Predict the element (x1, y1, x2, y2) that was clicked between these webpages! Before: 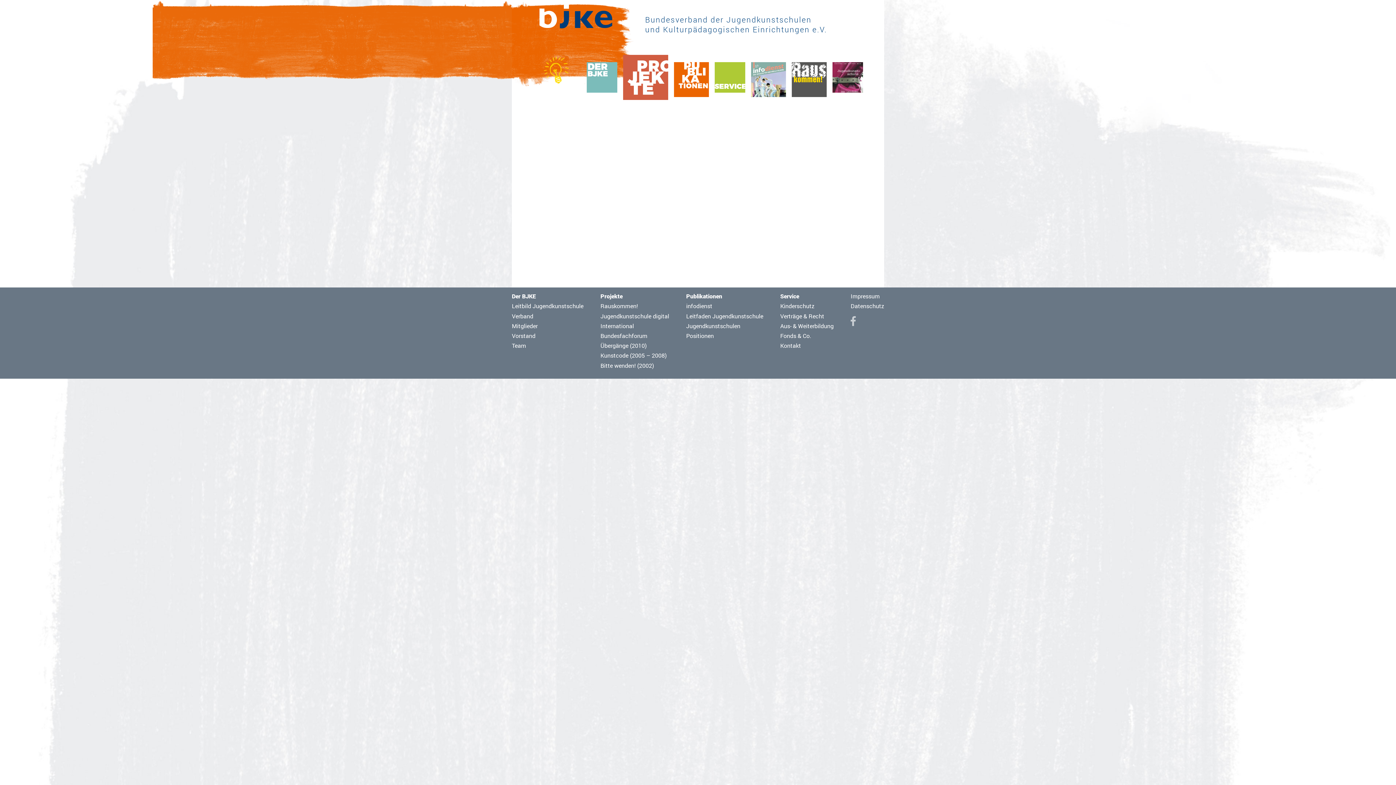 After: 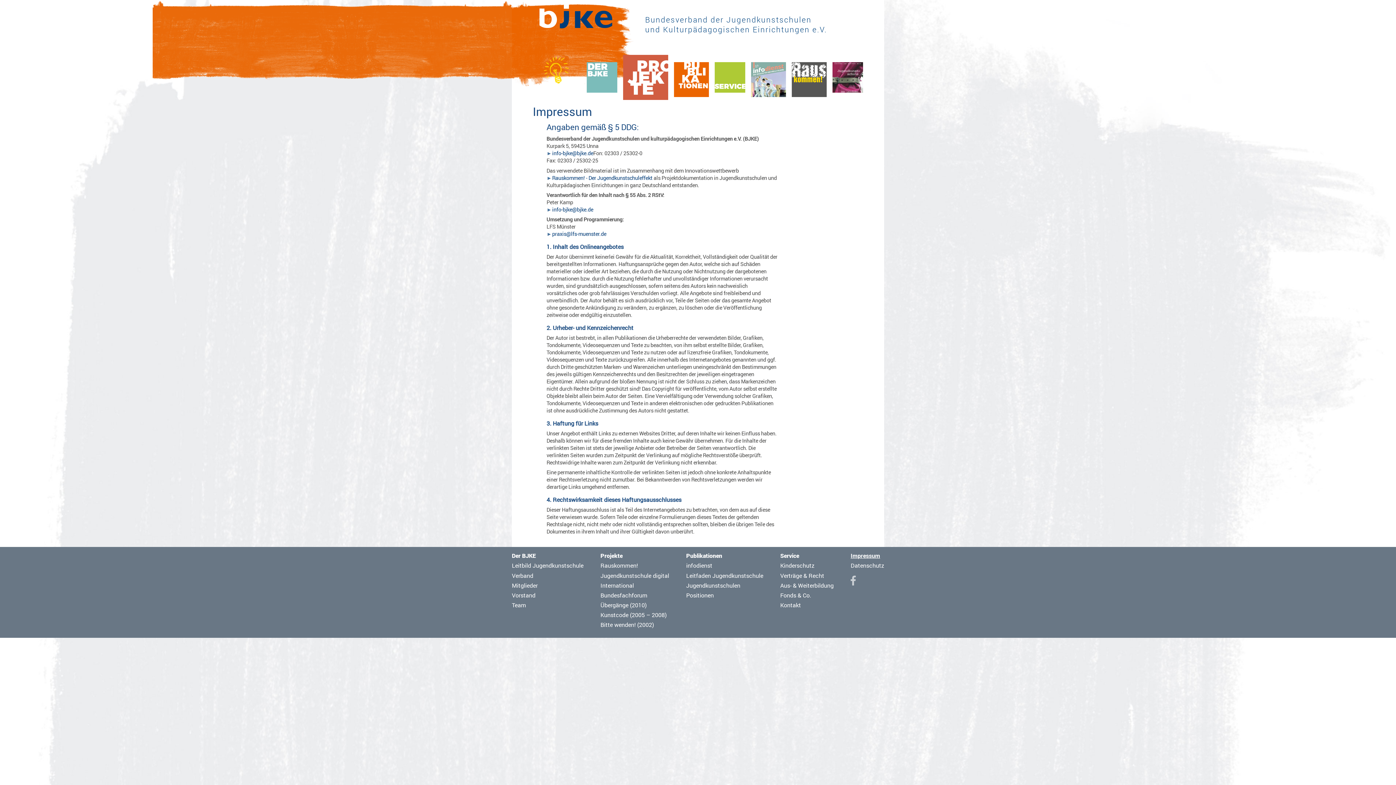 Action: bbox: (850, 292, 880, 300) label: Impressum